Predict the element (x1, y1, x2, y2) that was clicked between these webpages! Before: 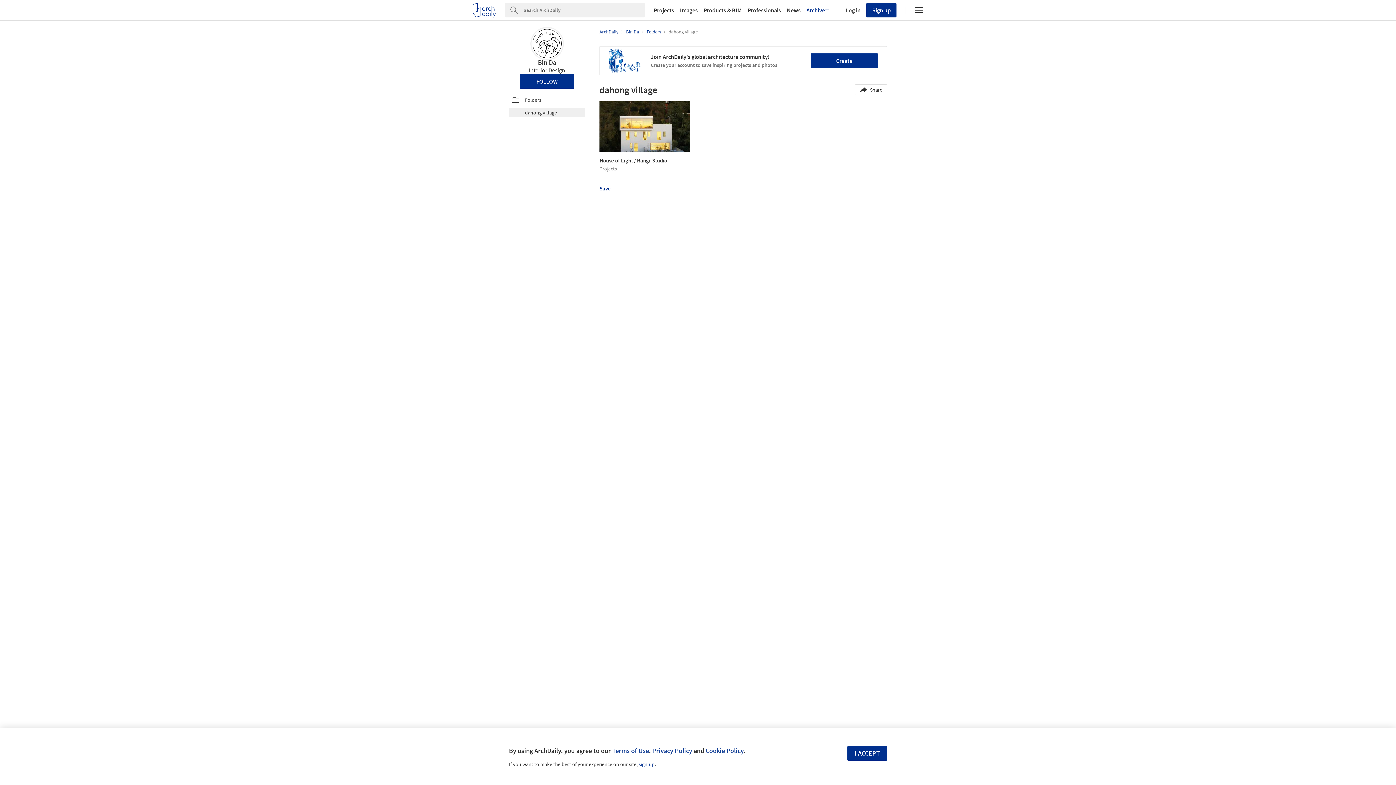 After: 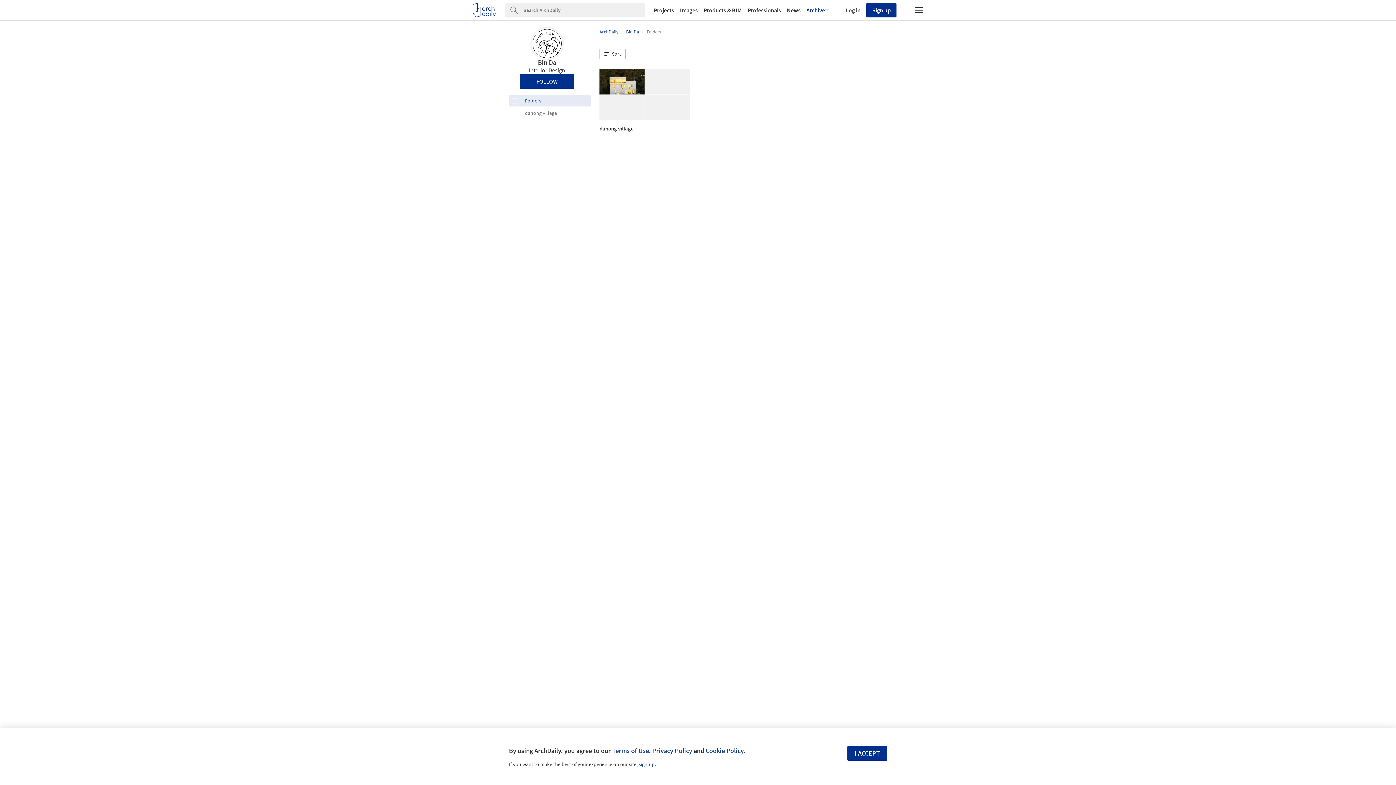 Action: bbox: (646, 28, 662, 34) label: Folders 